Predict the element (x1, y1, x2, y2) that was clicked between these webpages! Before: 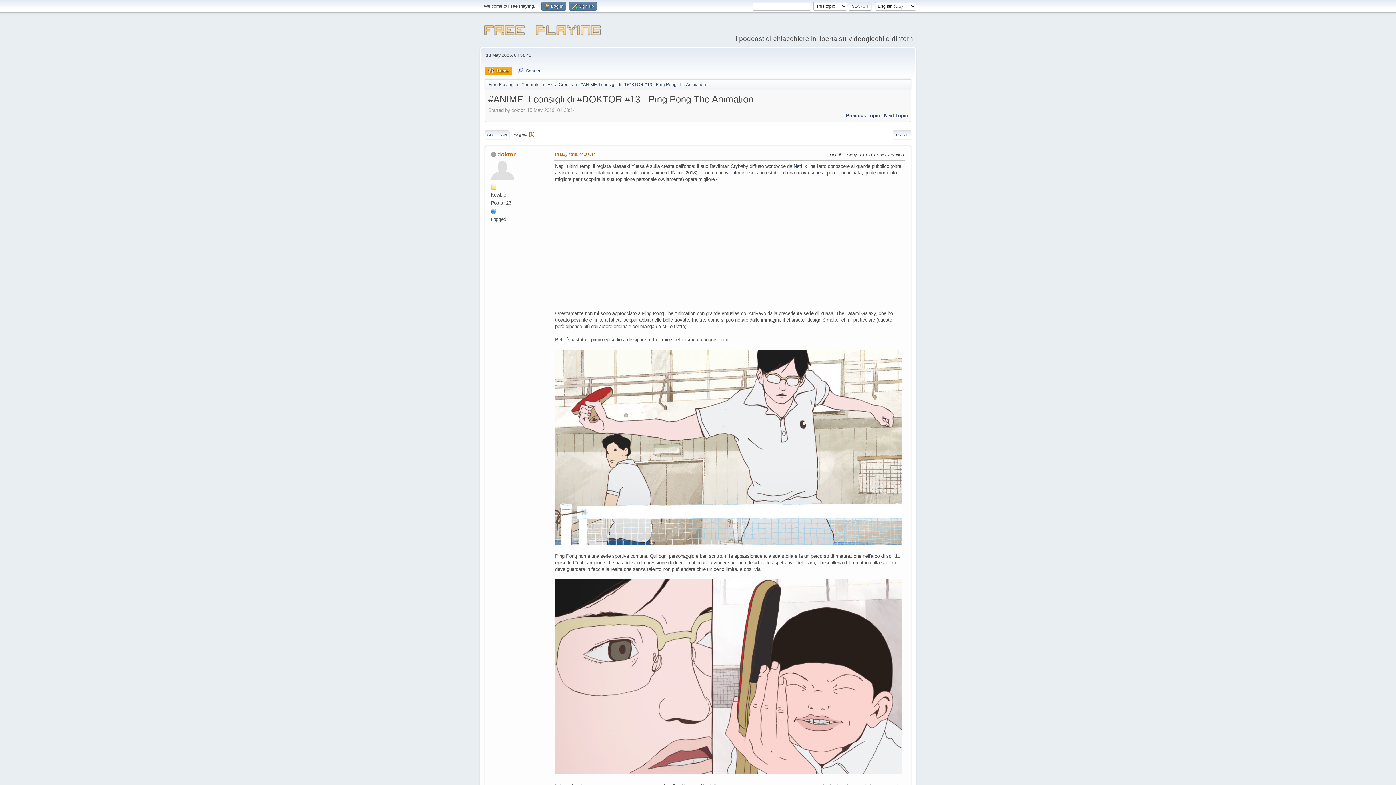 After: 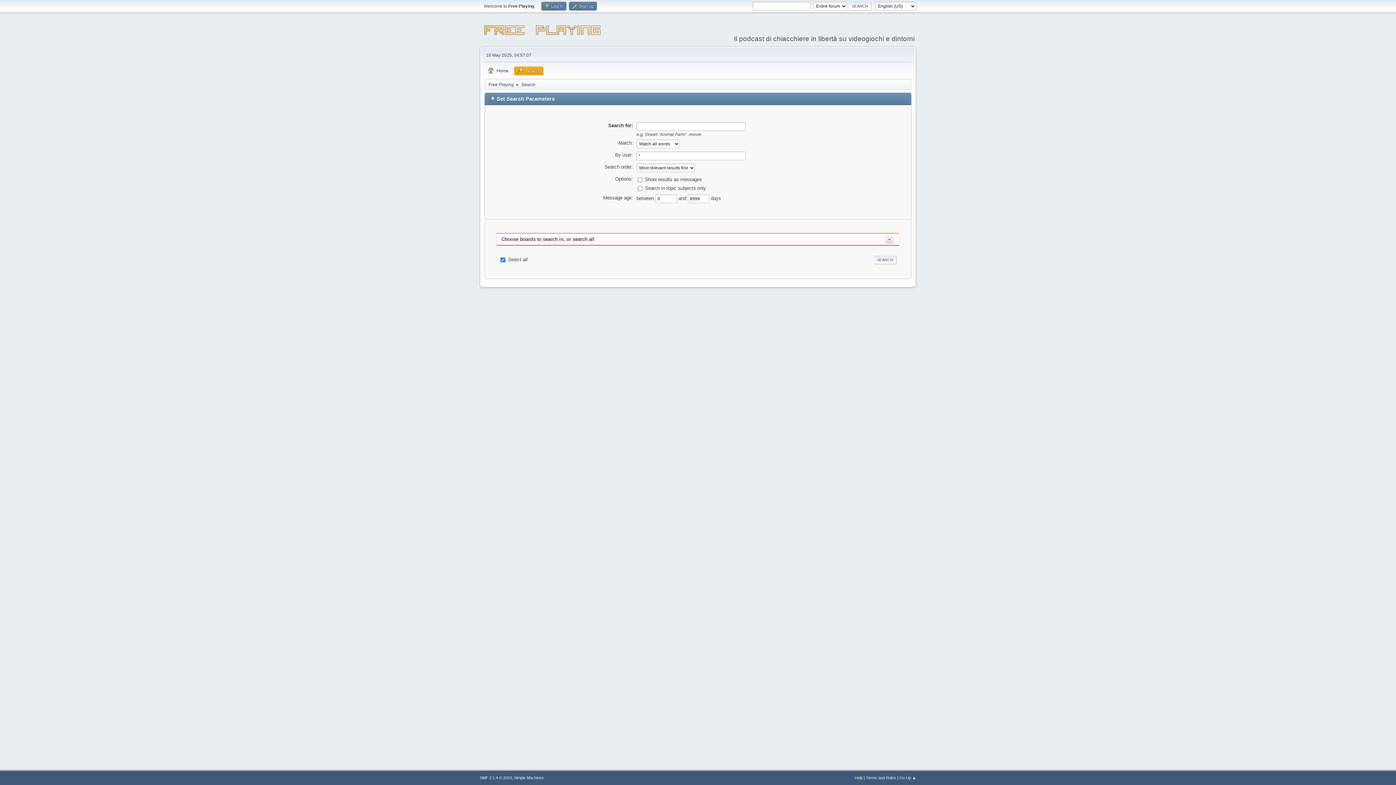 Action: label: Search bbox: (514, 66, 543, 75)